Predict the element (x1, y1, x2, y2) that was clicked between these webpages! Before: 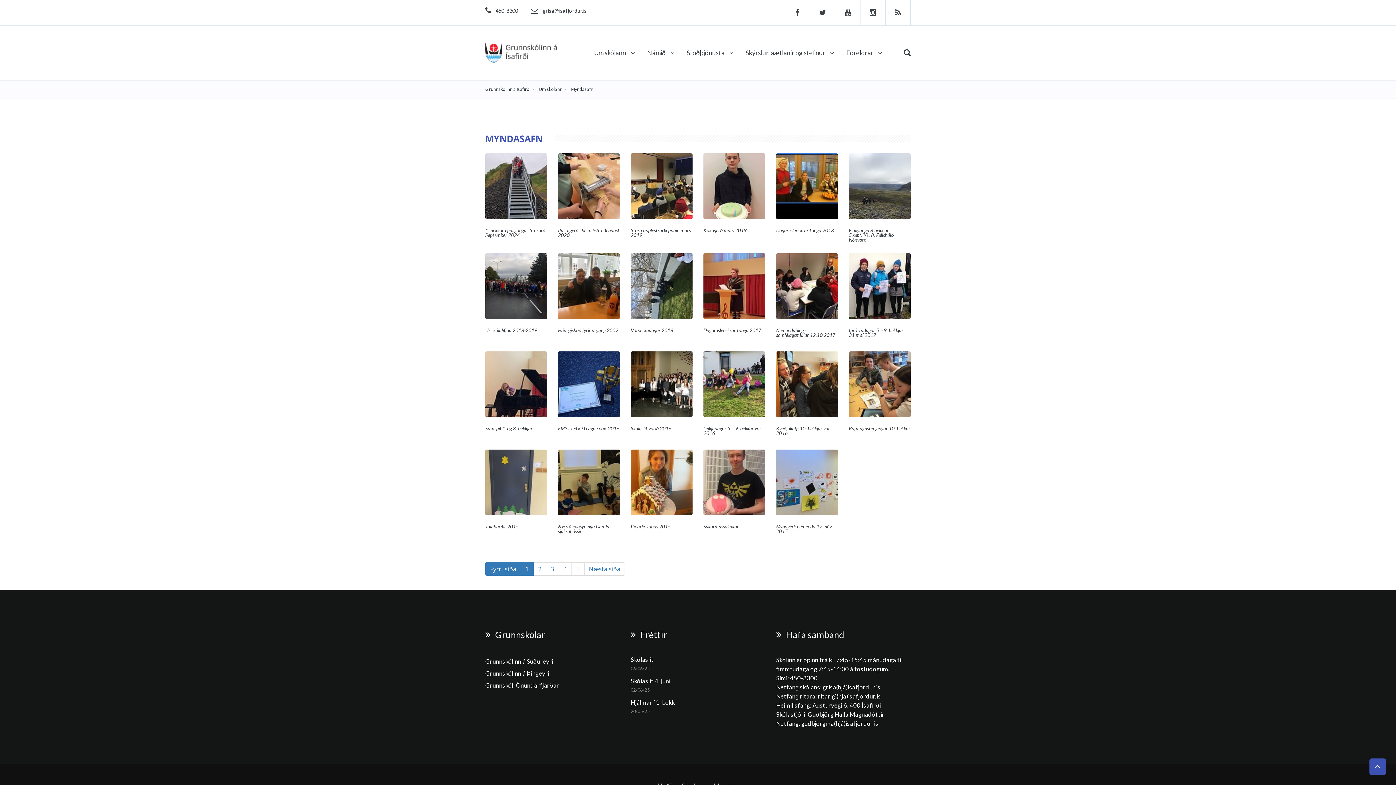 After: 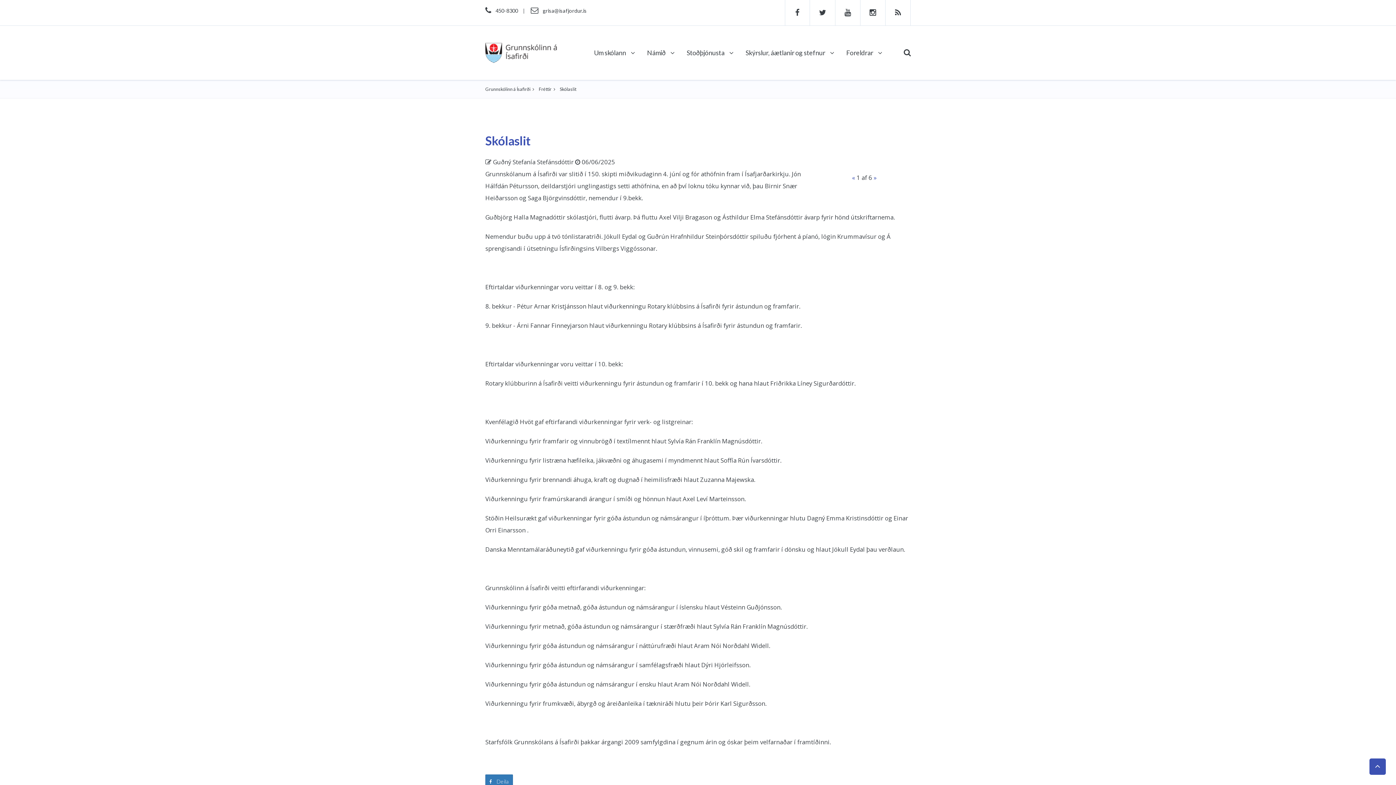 Action: label: Skólaslit bbox: (630, 656, 653, 663)